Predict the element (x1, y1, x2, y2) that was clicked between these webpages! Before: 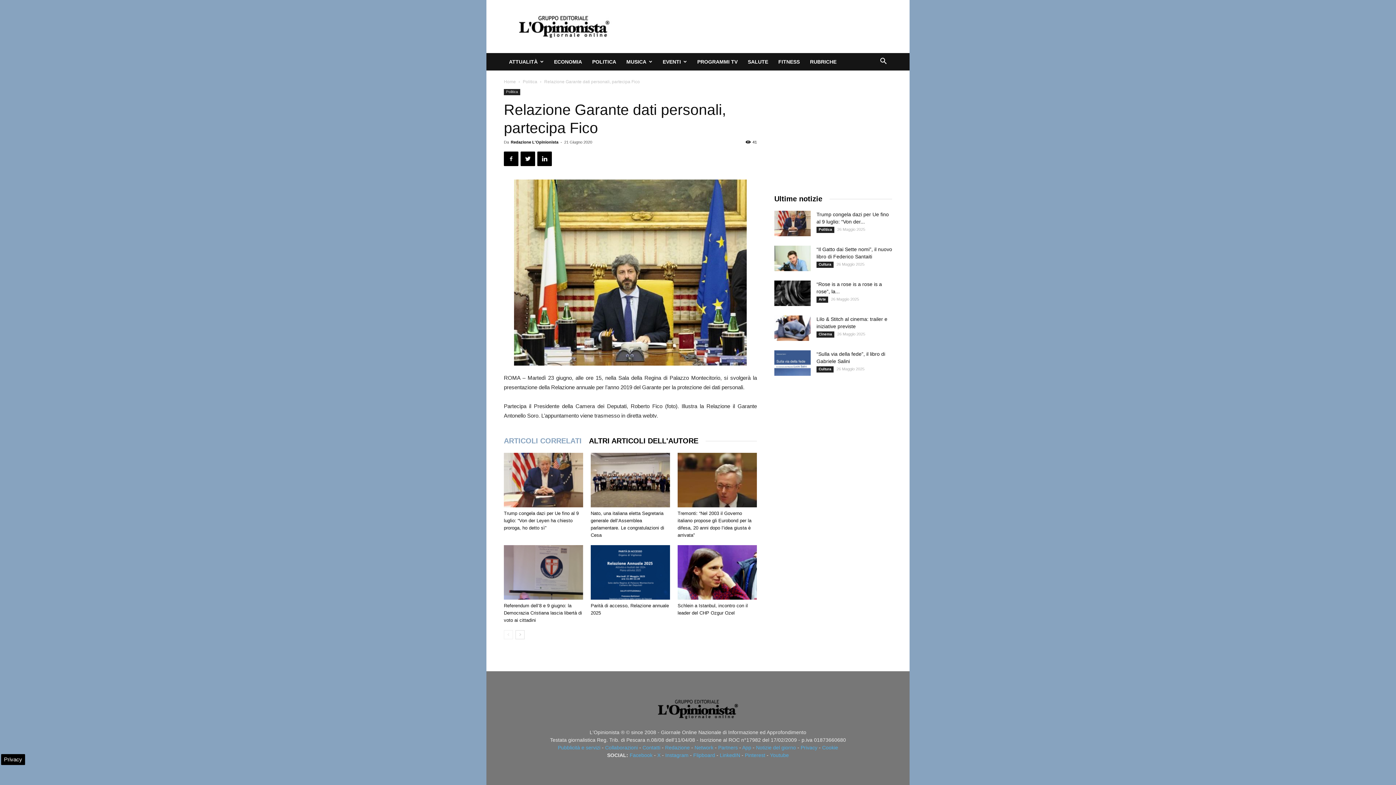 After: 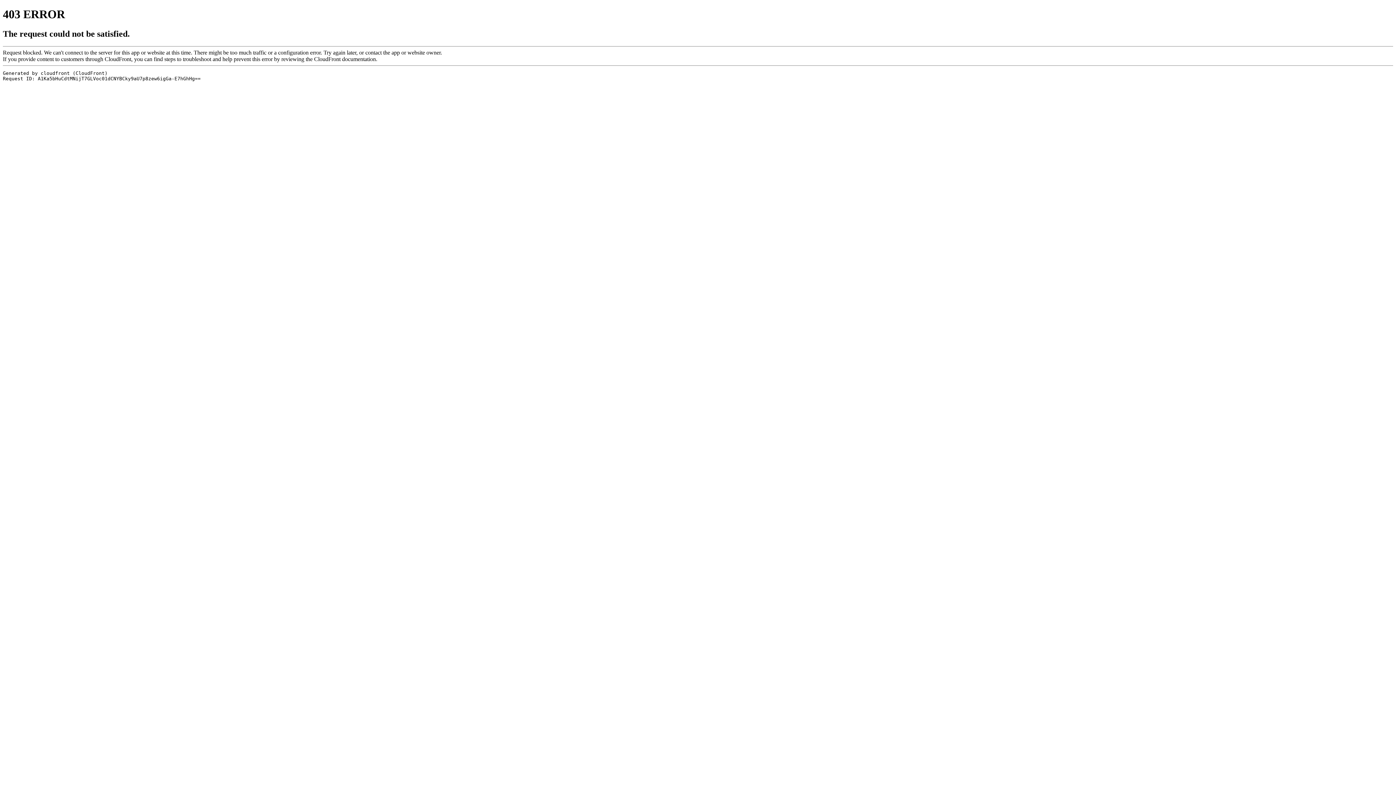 Action: bbox: (693, 752, 715, 758) label: Flipboard